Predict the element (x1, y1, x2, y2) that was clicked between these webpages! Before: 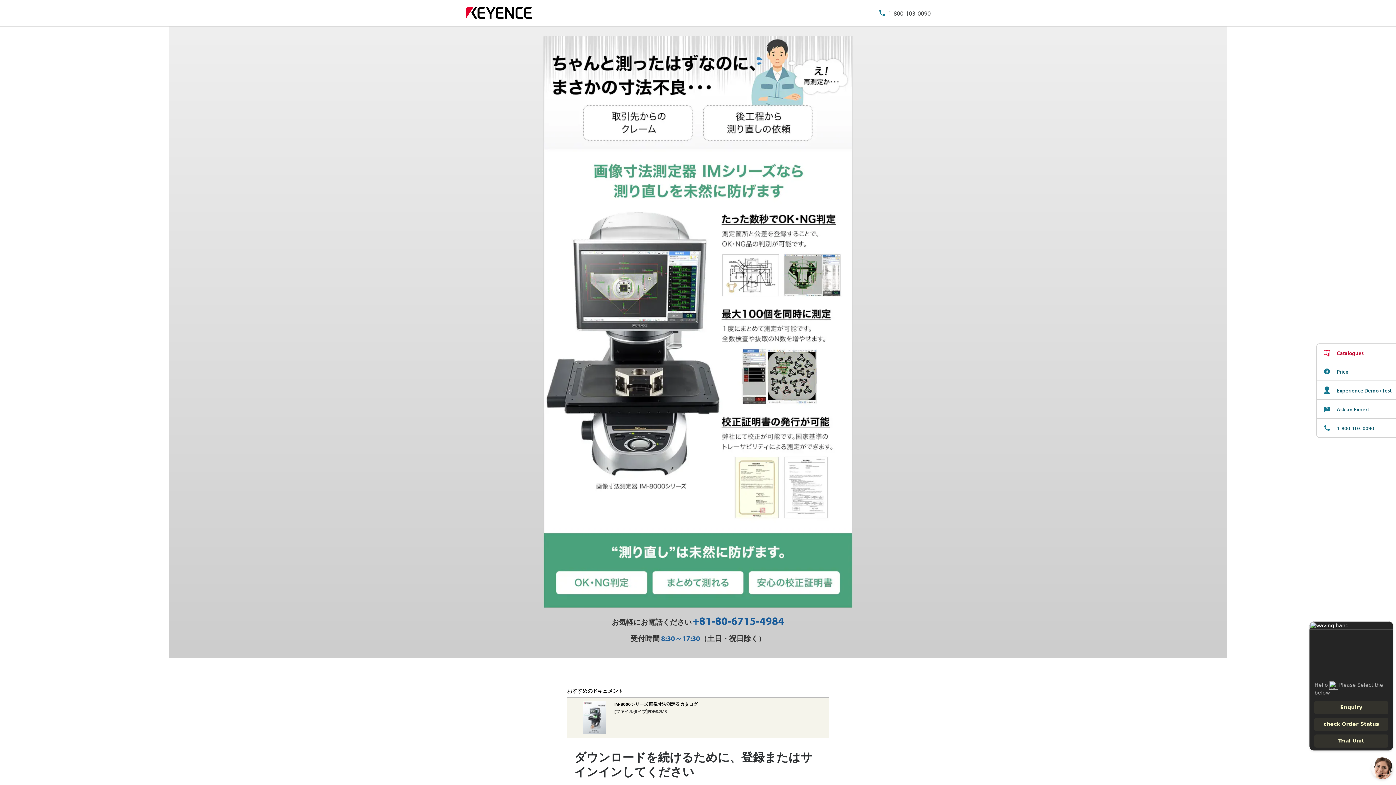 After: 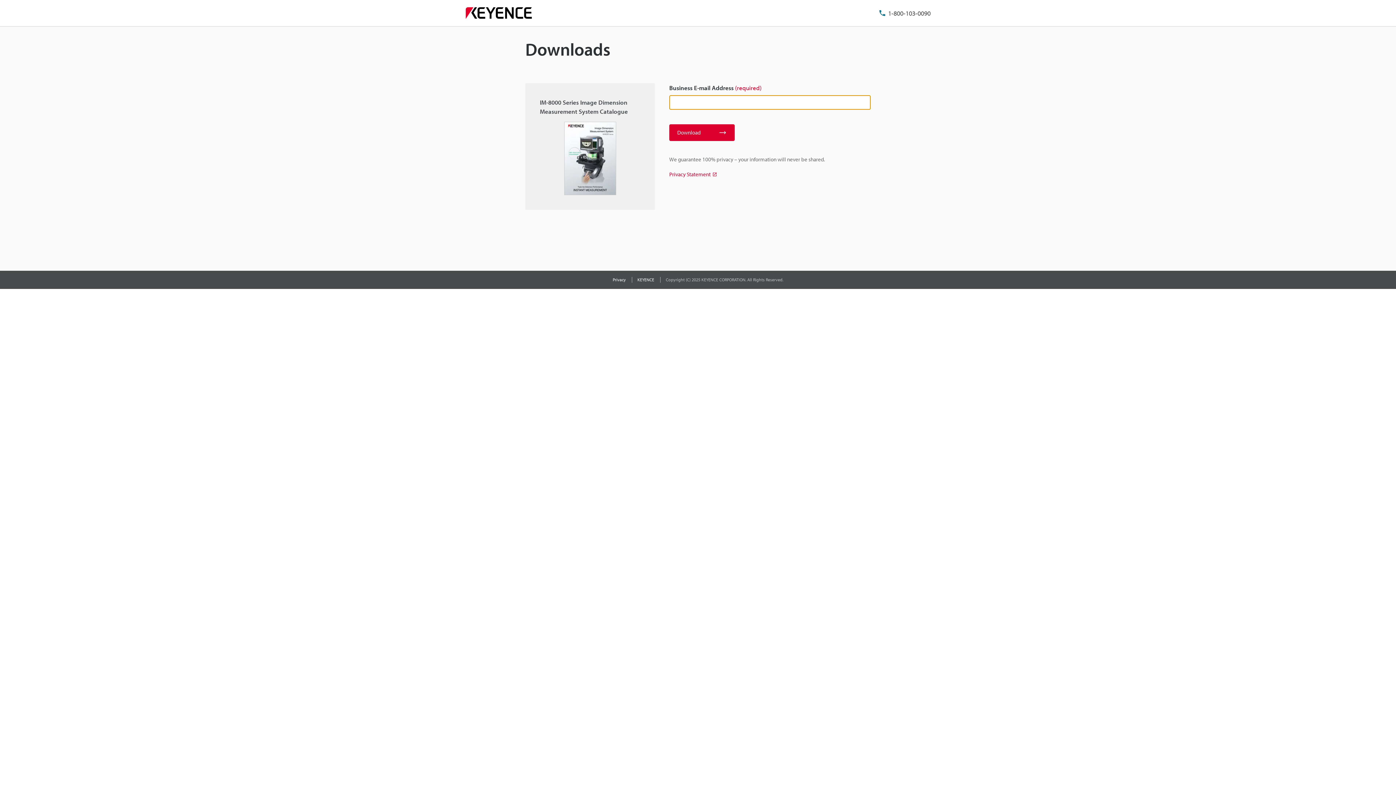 Action: bbox: (1316, 343, 1396, 362) label: Catalogues